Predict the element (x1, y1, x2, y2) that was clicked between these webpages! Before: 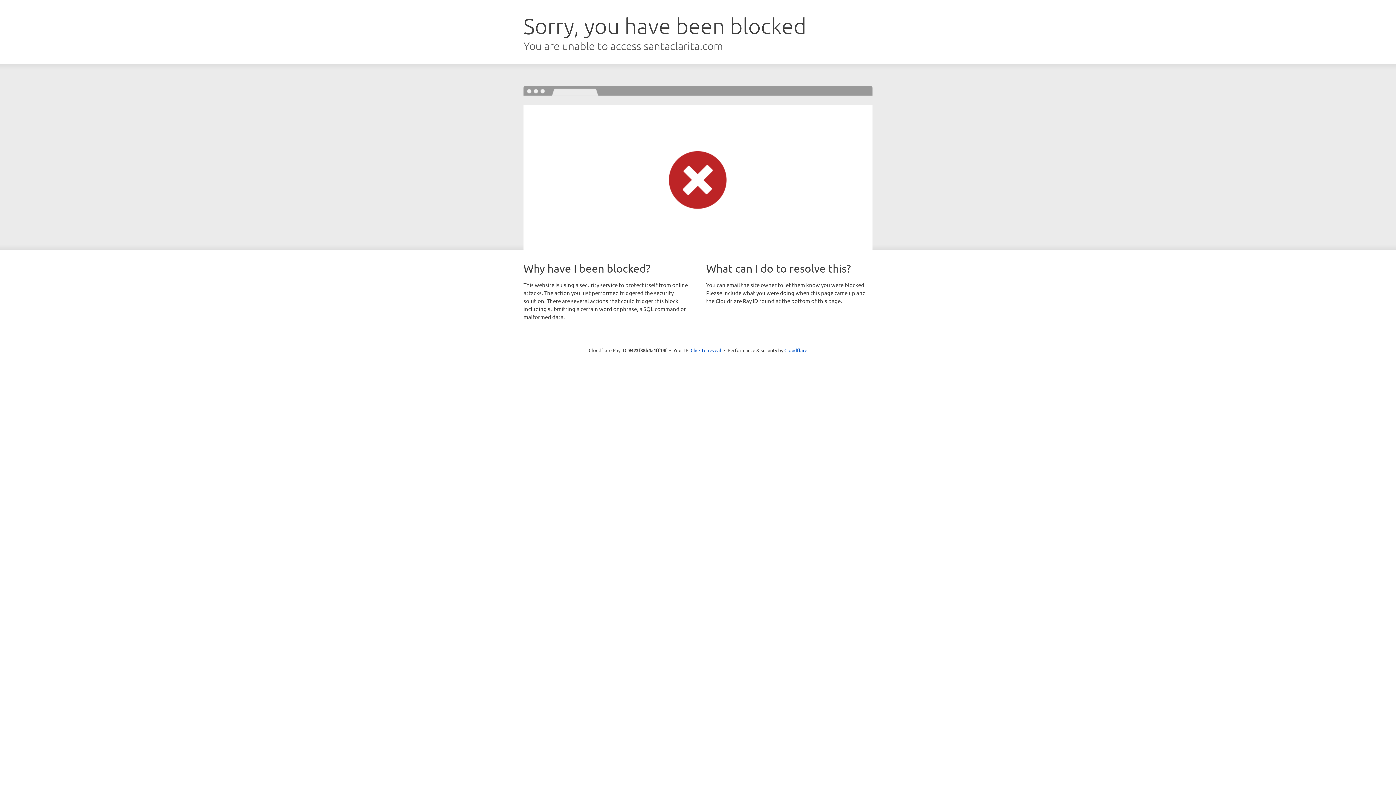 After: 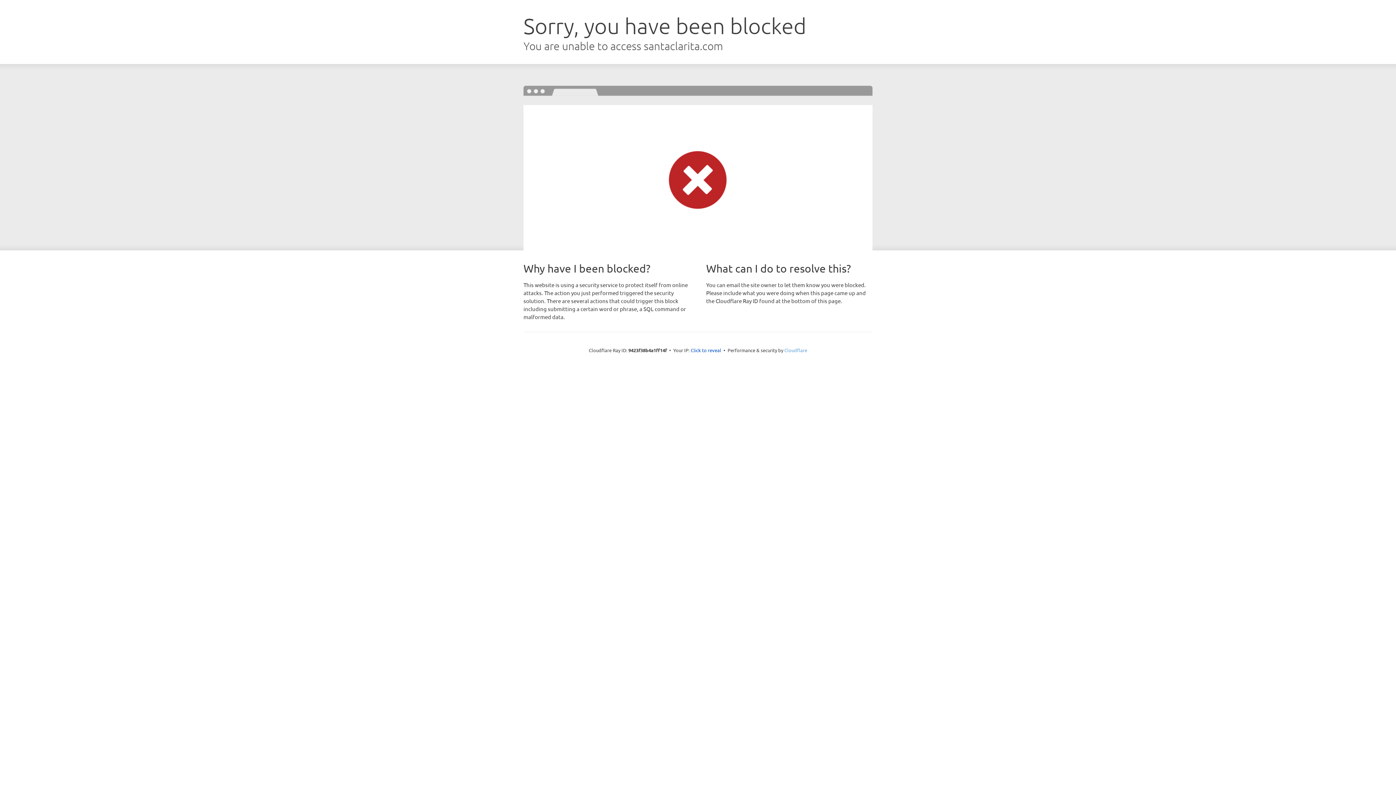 Action: bbox: (784, 347, 807, 353) label: Cloudflare